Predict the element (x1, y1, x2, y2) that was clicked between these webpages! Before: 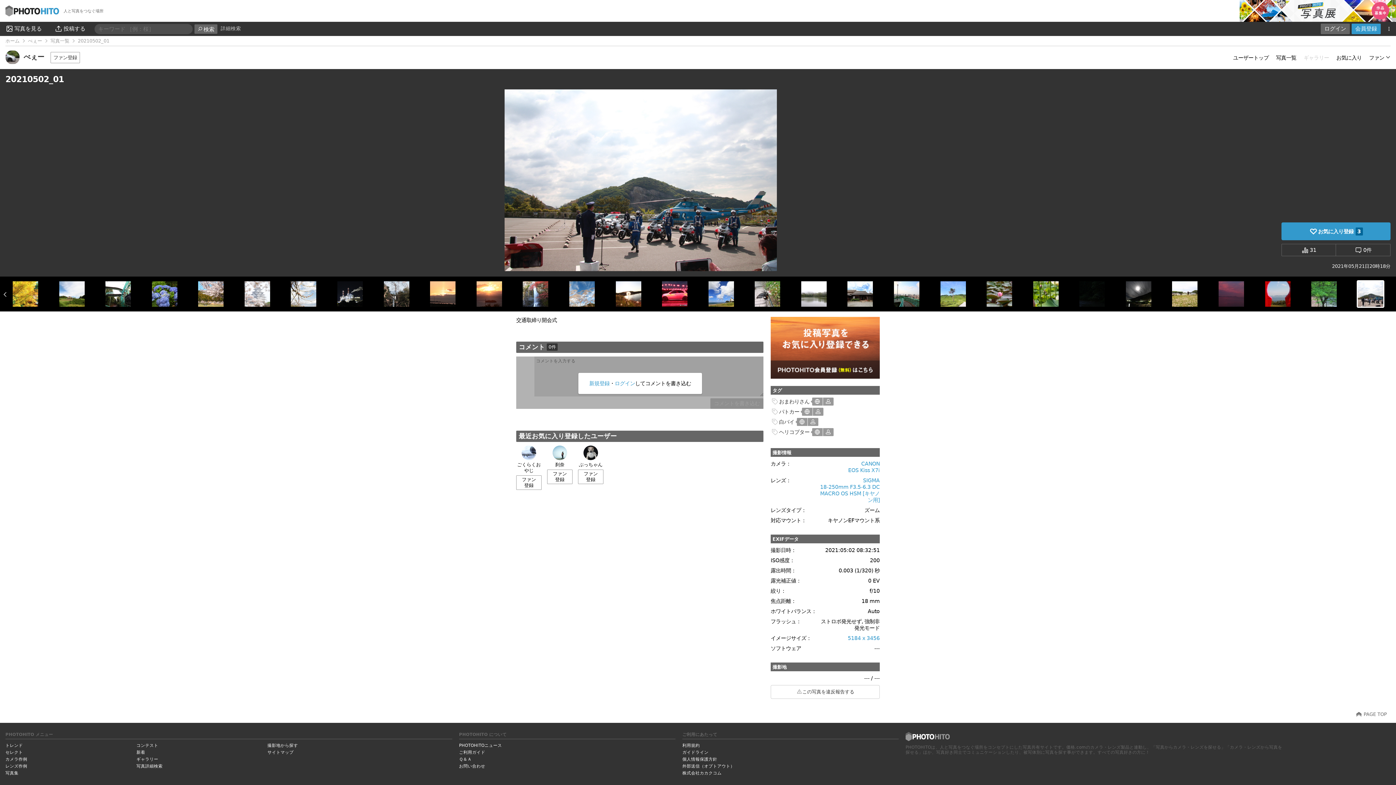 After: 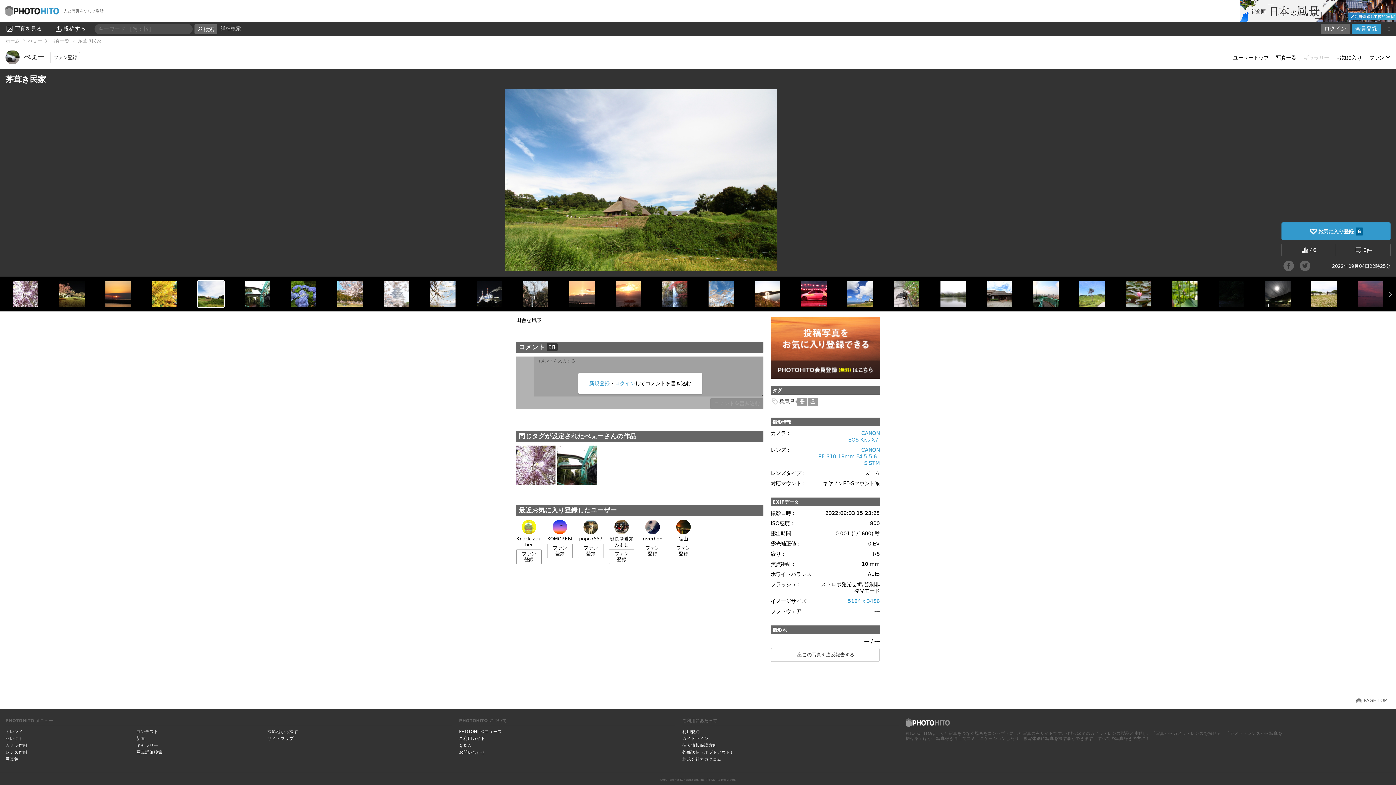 Action: bbox: (58, 301, 85, 307)